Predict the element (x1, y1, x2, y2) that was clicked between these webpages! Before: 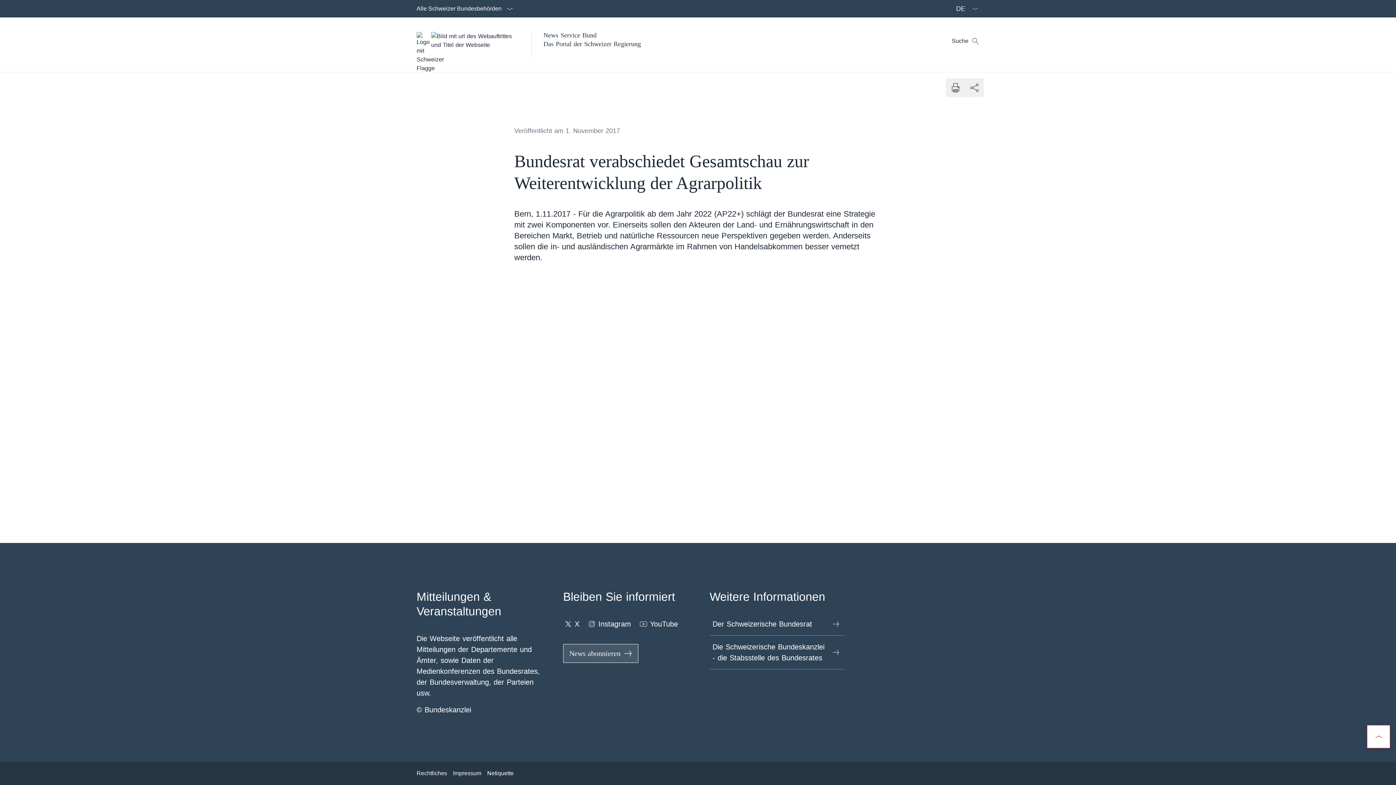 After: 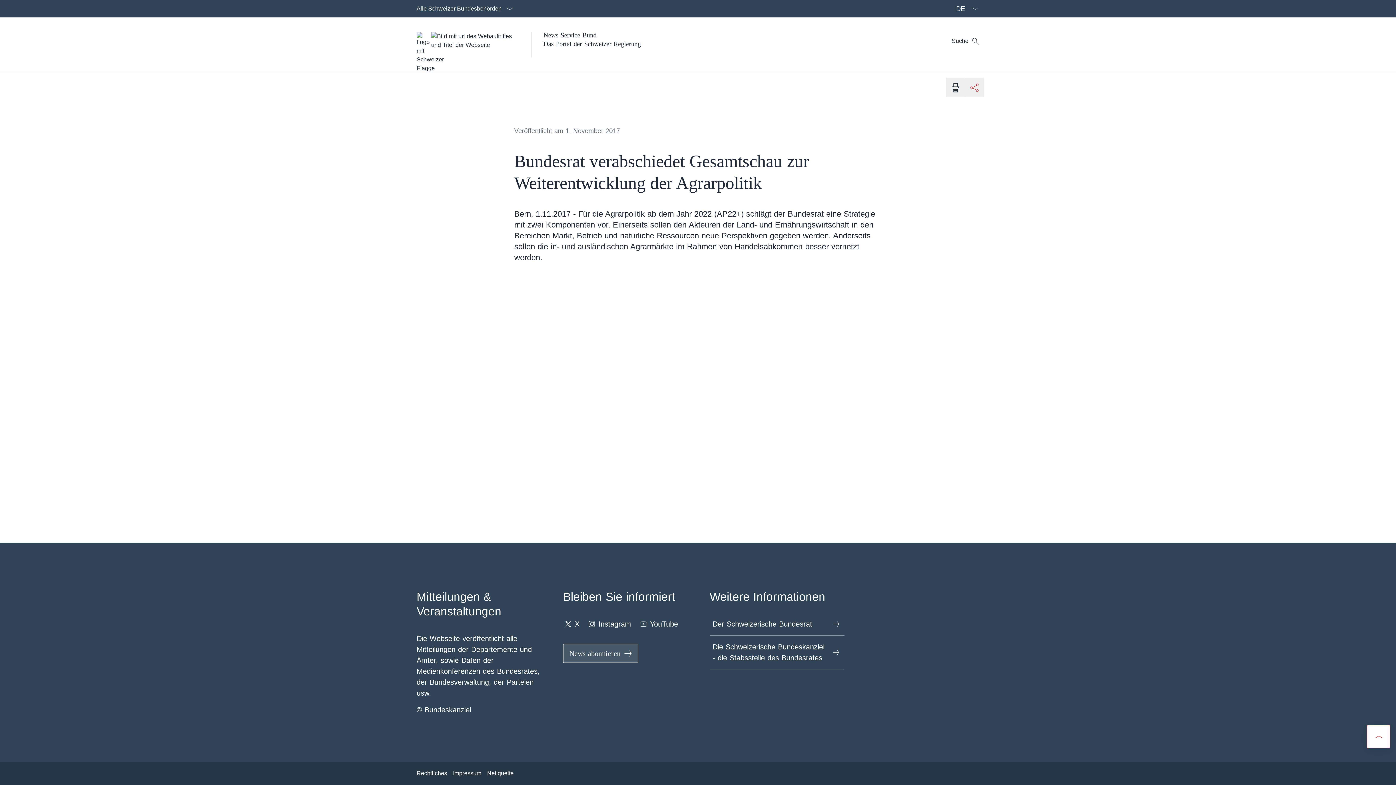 Action: label: Dokument teilen bbox: (965, 78, 984, 97)